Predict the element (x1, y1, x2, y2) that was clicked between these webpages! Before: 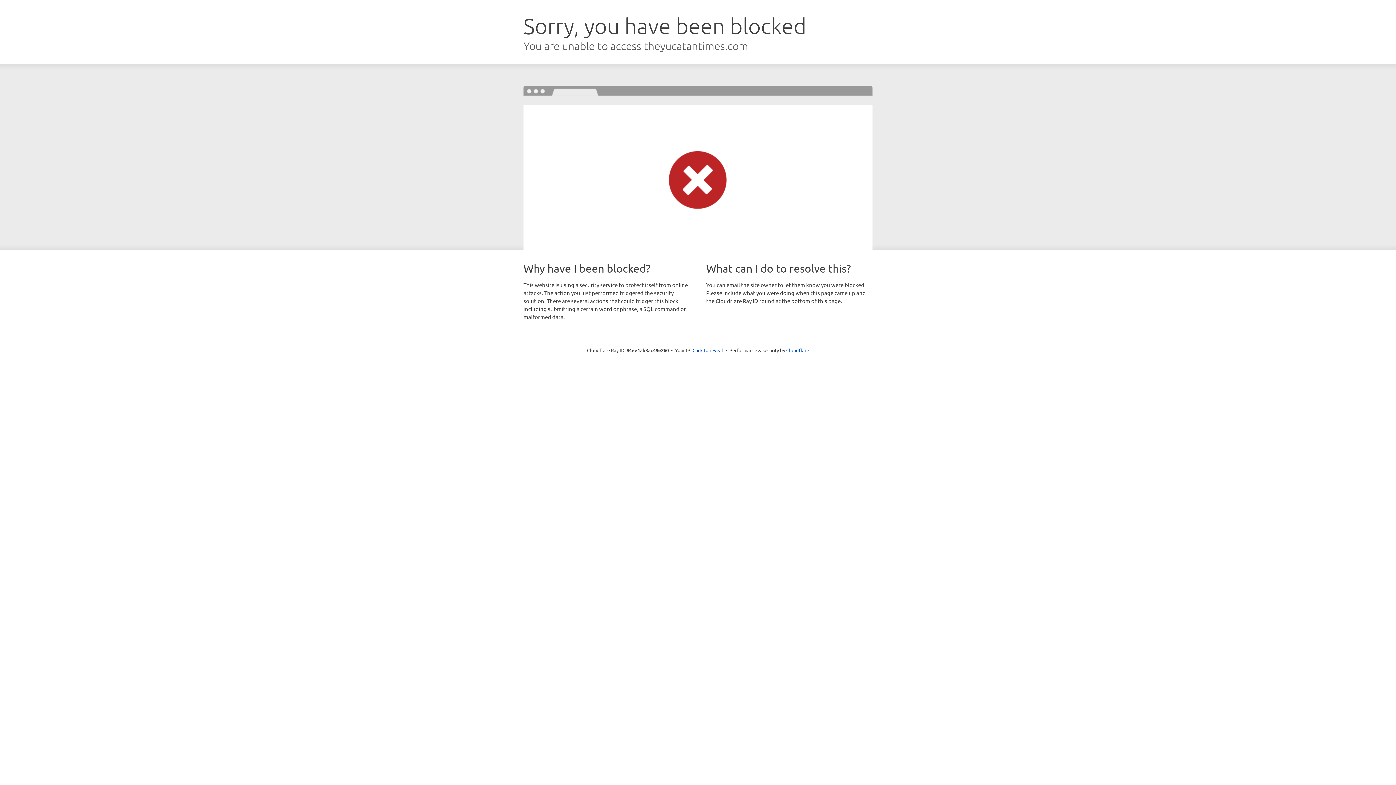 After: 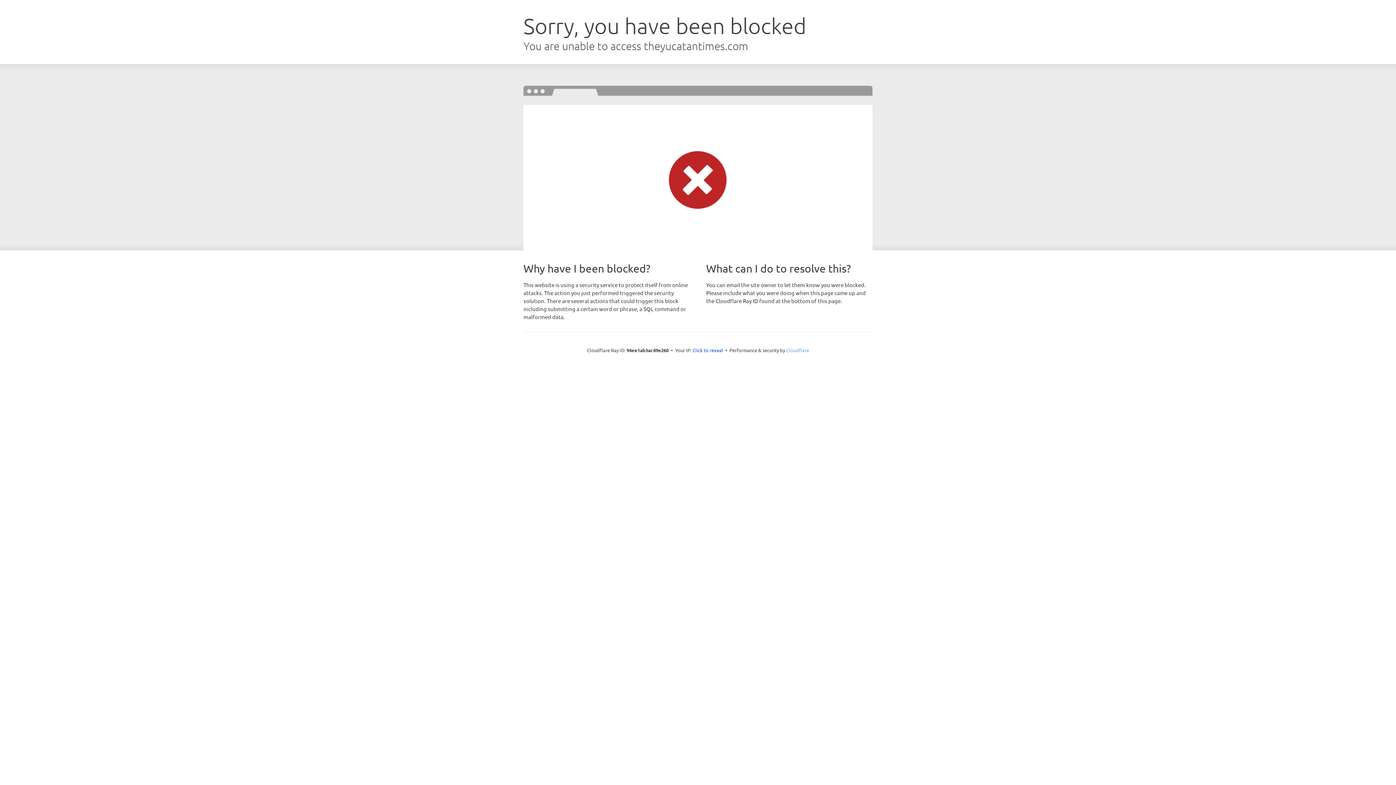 Action: label: Cloudflare bbox: (786, 347, 809, 353)